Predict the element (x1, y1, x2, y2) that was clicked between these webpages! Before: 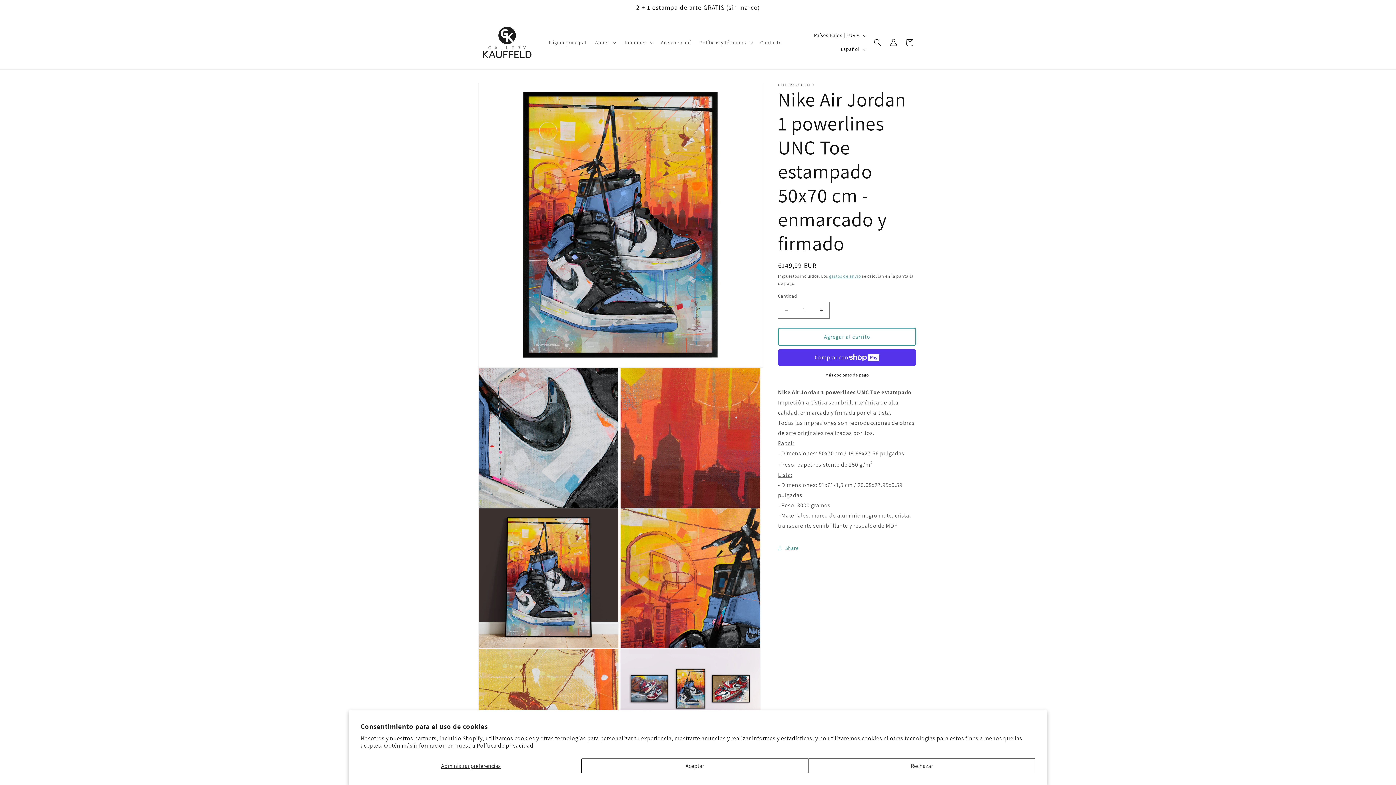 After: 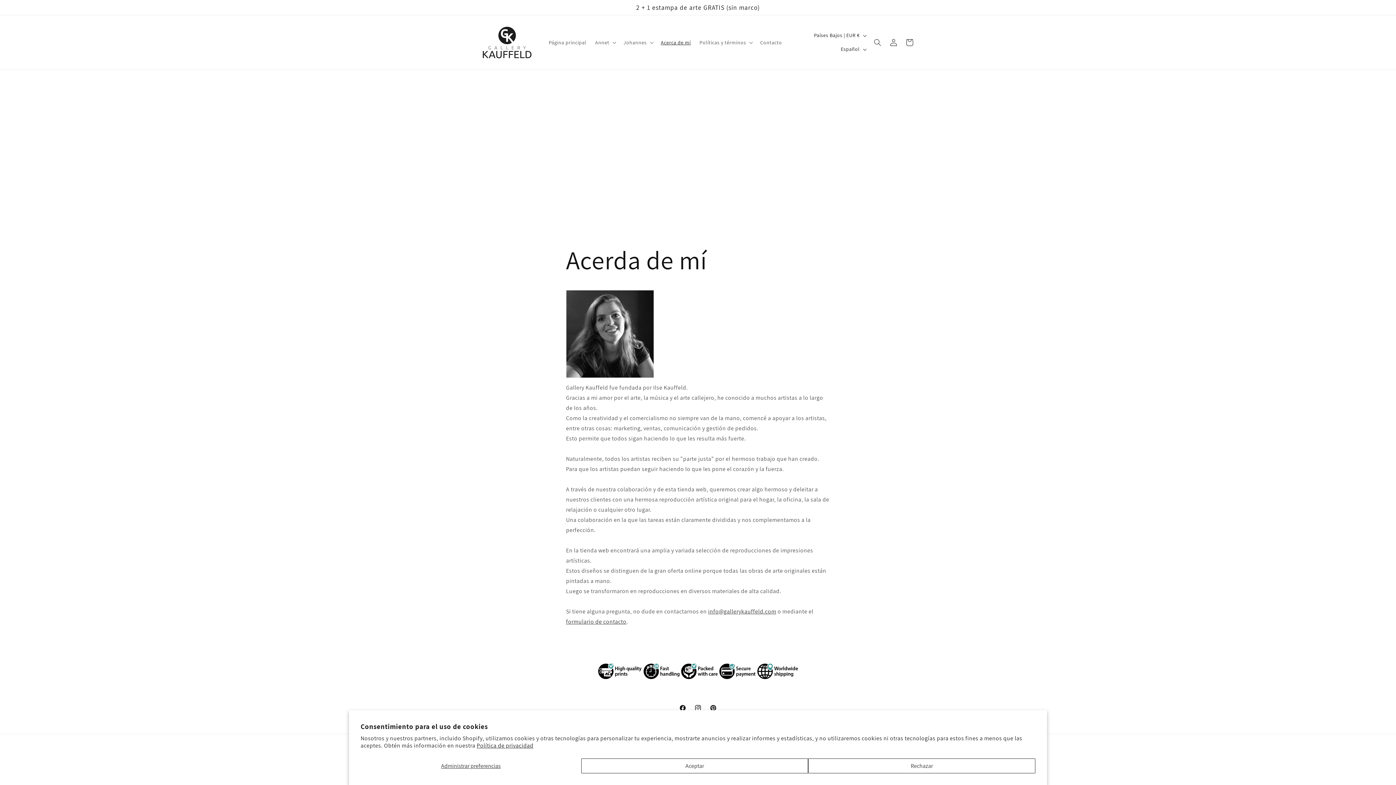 Action: label: Acerca de mí bbox: (656, 34, 695, 50)